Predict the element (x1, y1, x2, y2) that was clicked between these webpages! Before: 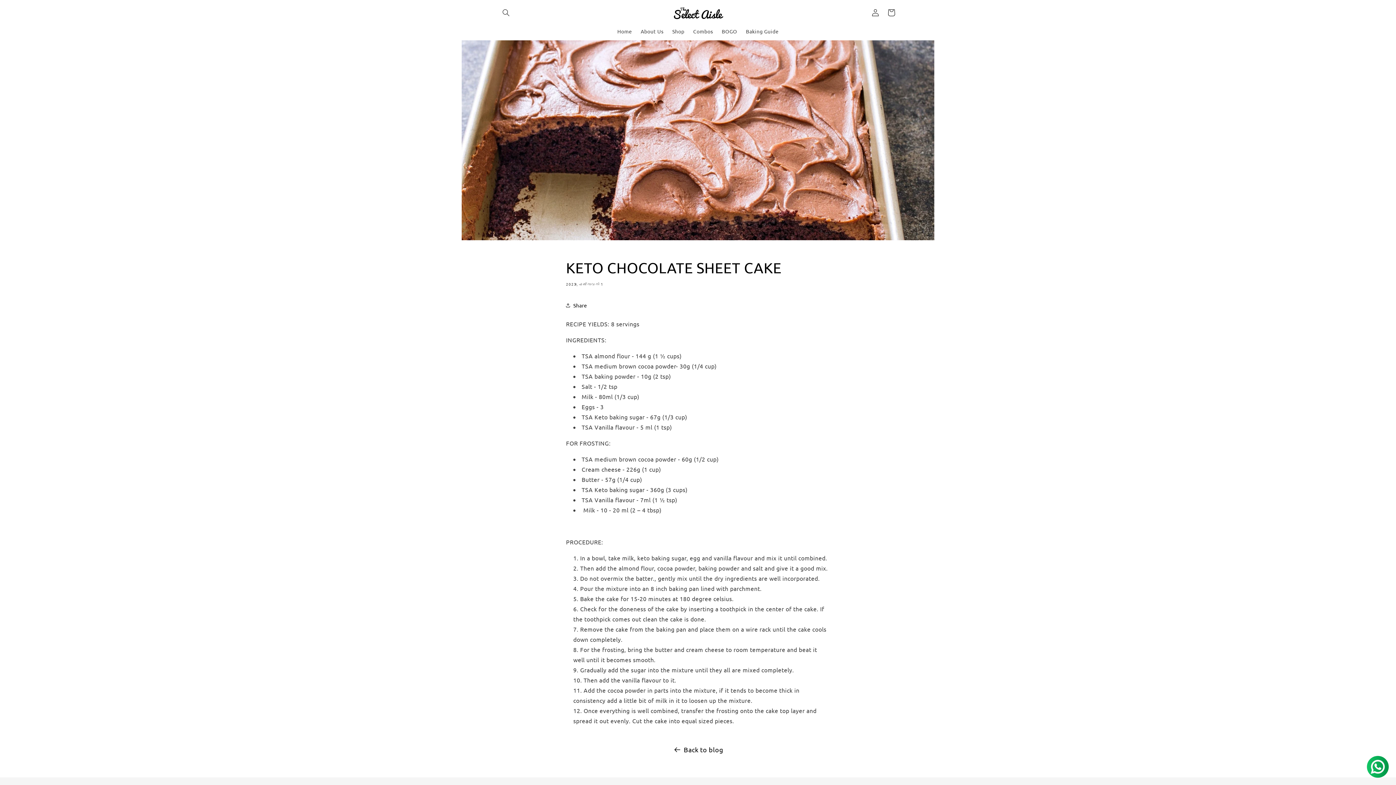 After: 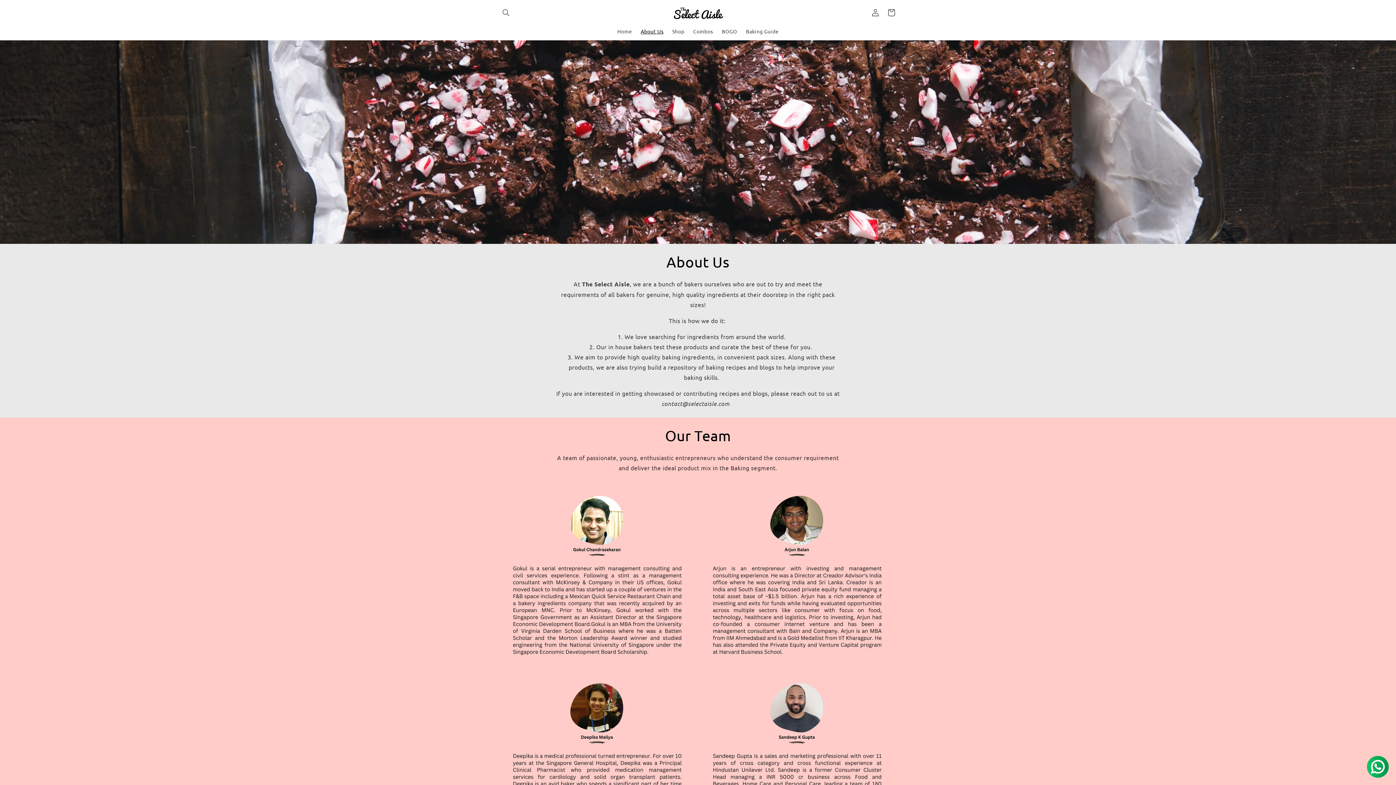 Action: bbox: (636, 23, 668, 38) label: About Us